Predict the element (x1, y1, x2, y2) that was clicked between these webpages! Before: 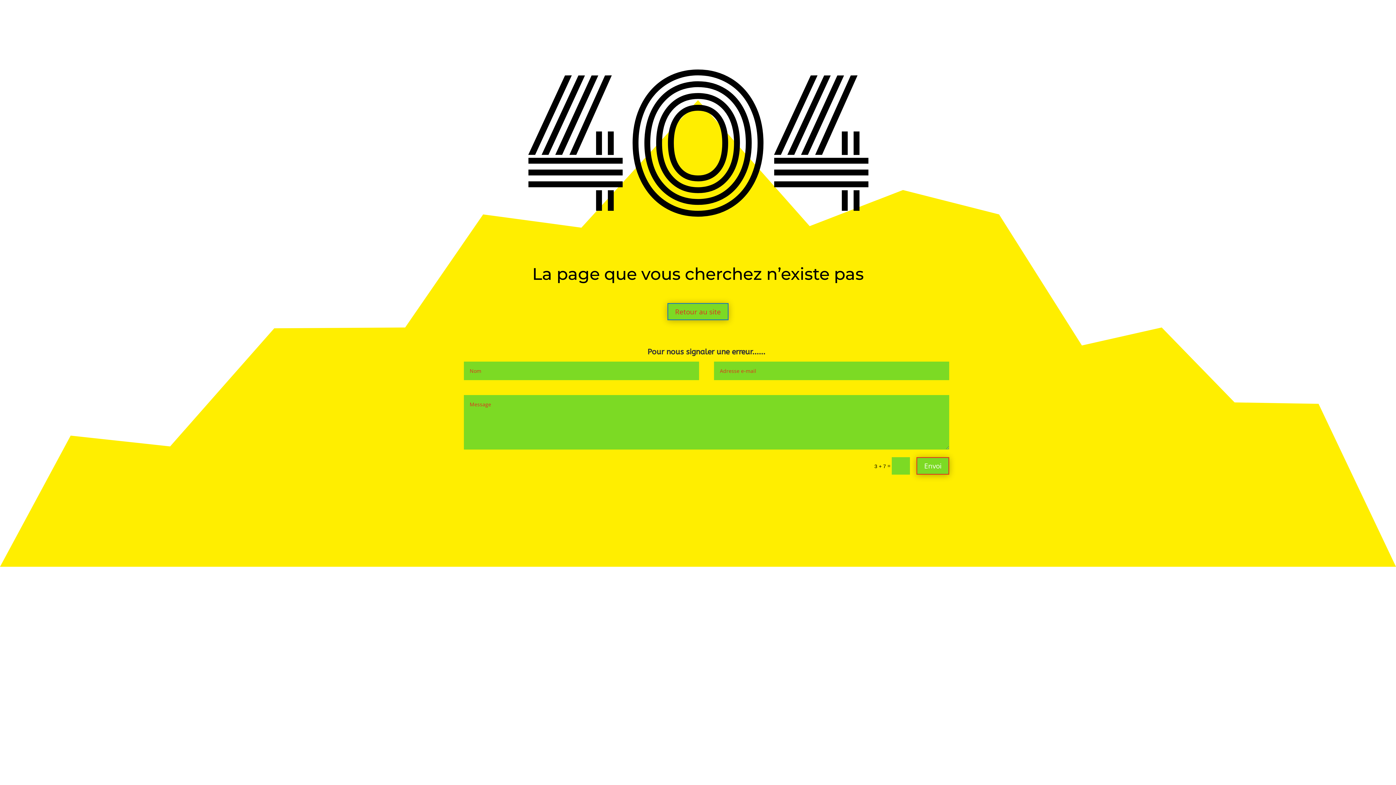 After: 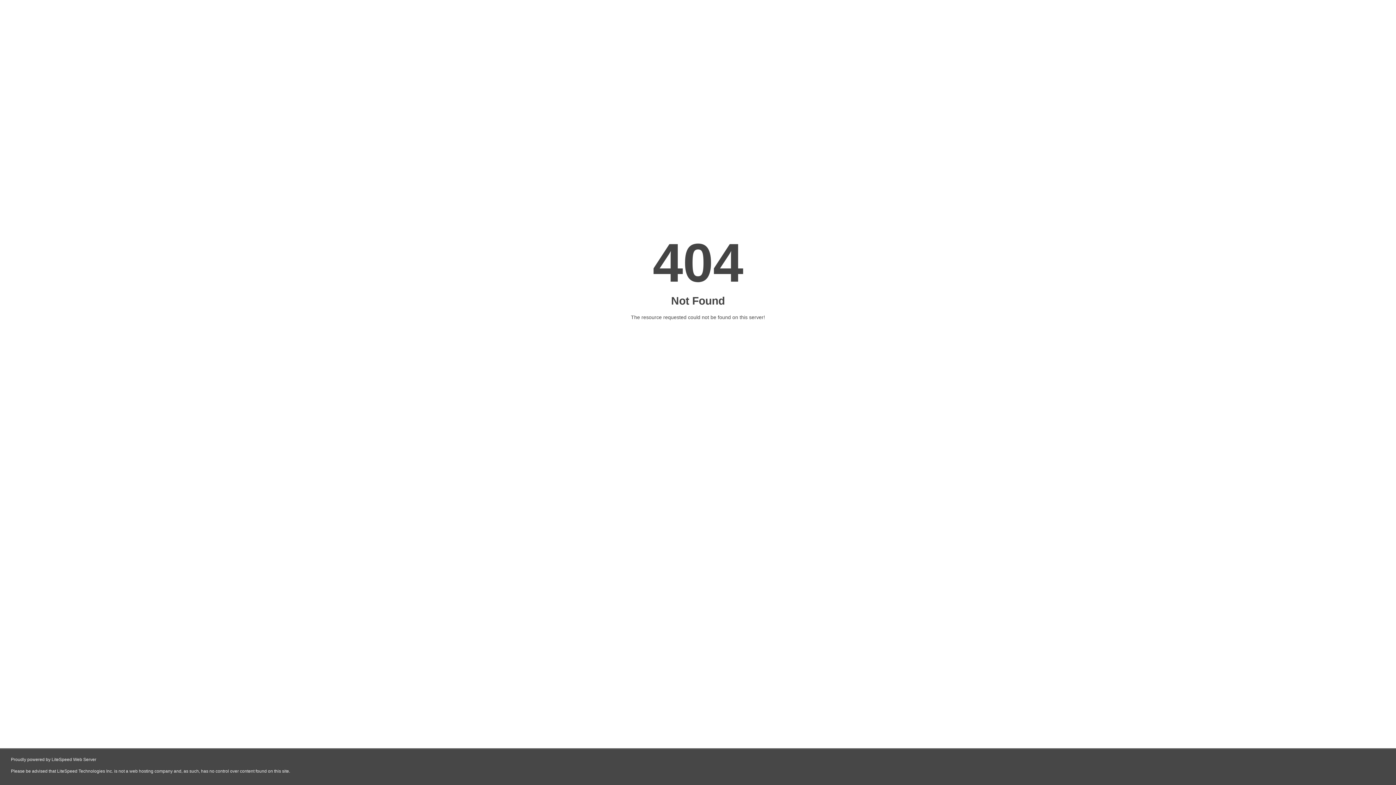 Action: bbox: (667, 303, 728, 320) label: Retour au site